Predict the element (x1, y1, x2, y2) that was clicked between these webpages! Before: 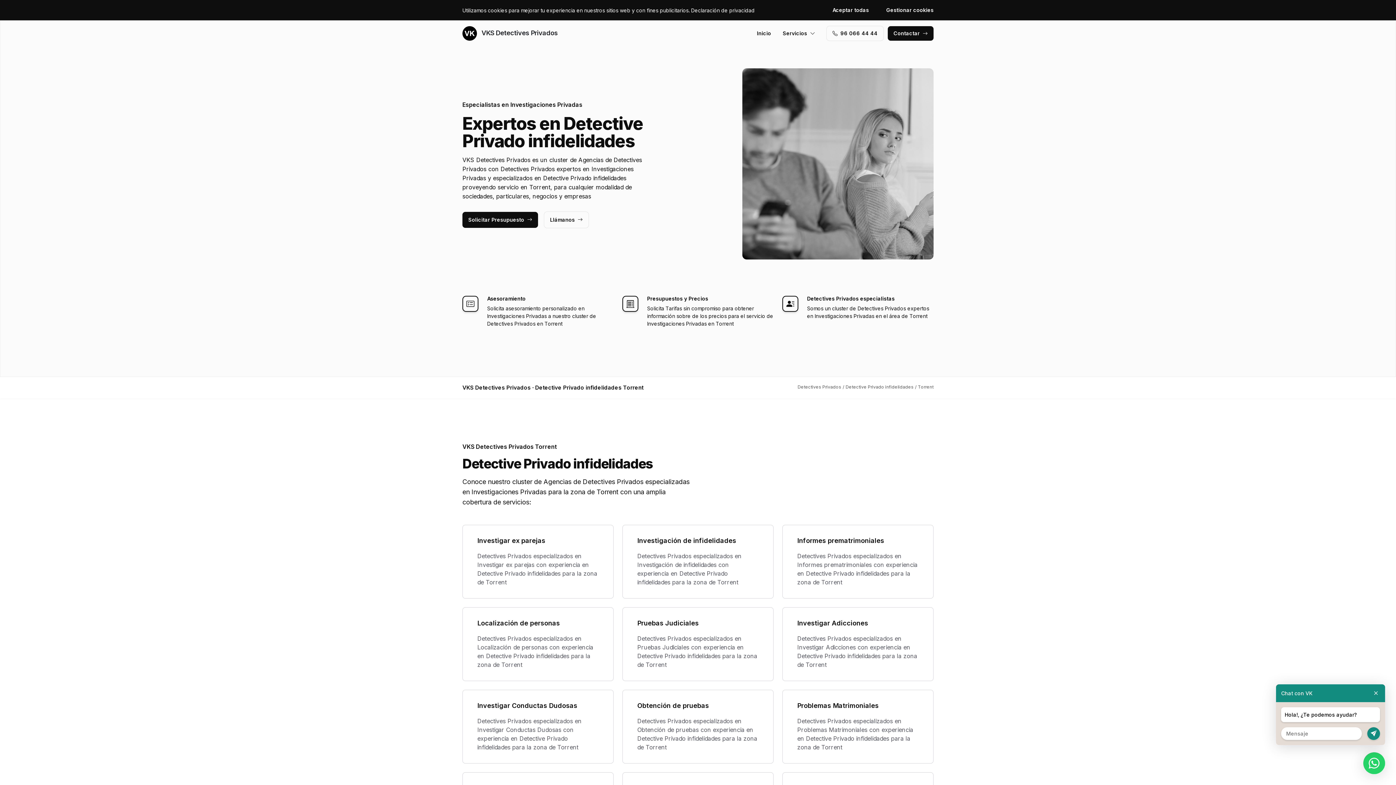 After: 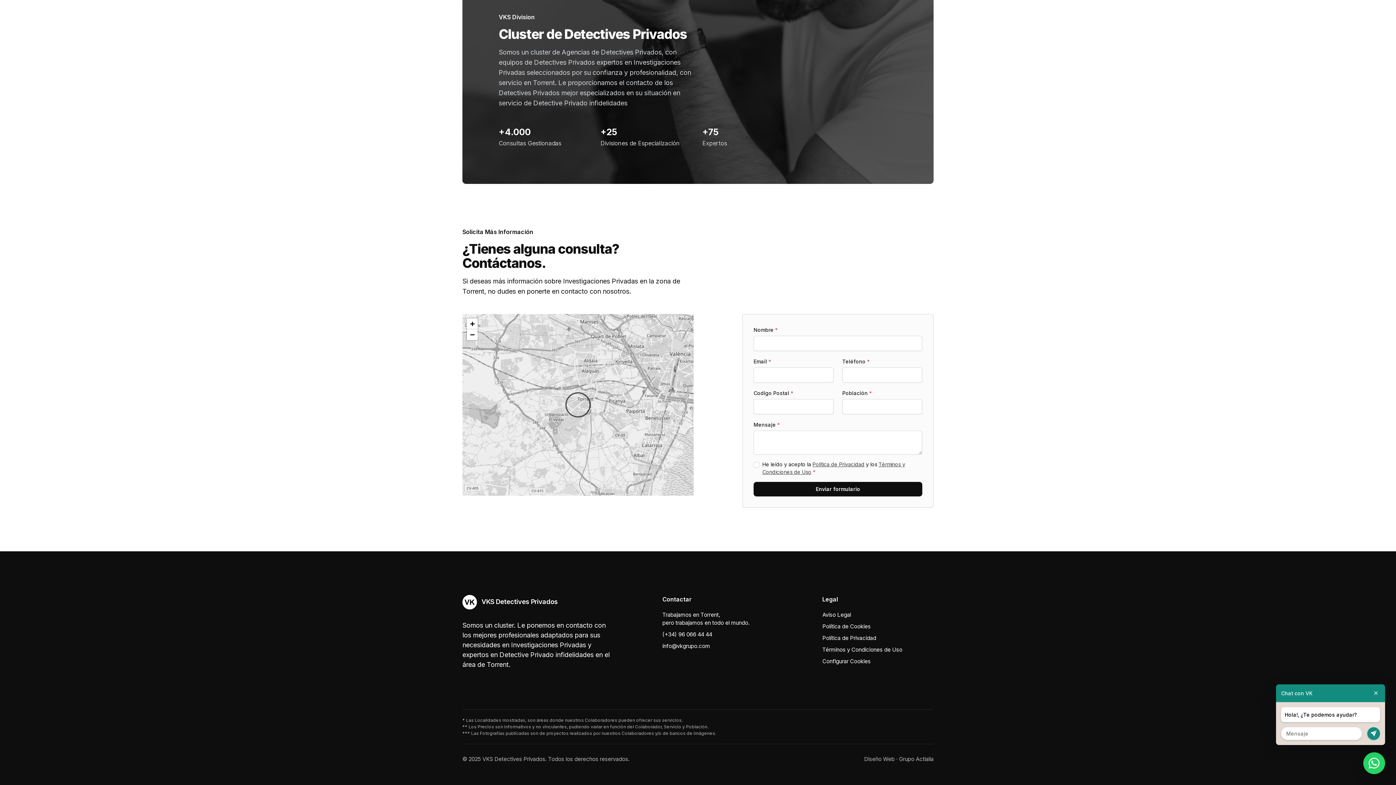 Action: bbox: (888, 26, 933, 40) label: Contactar